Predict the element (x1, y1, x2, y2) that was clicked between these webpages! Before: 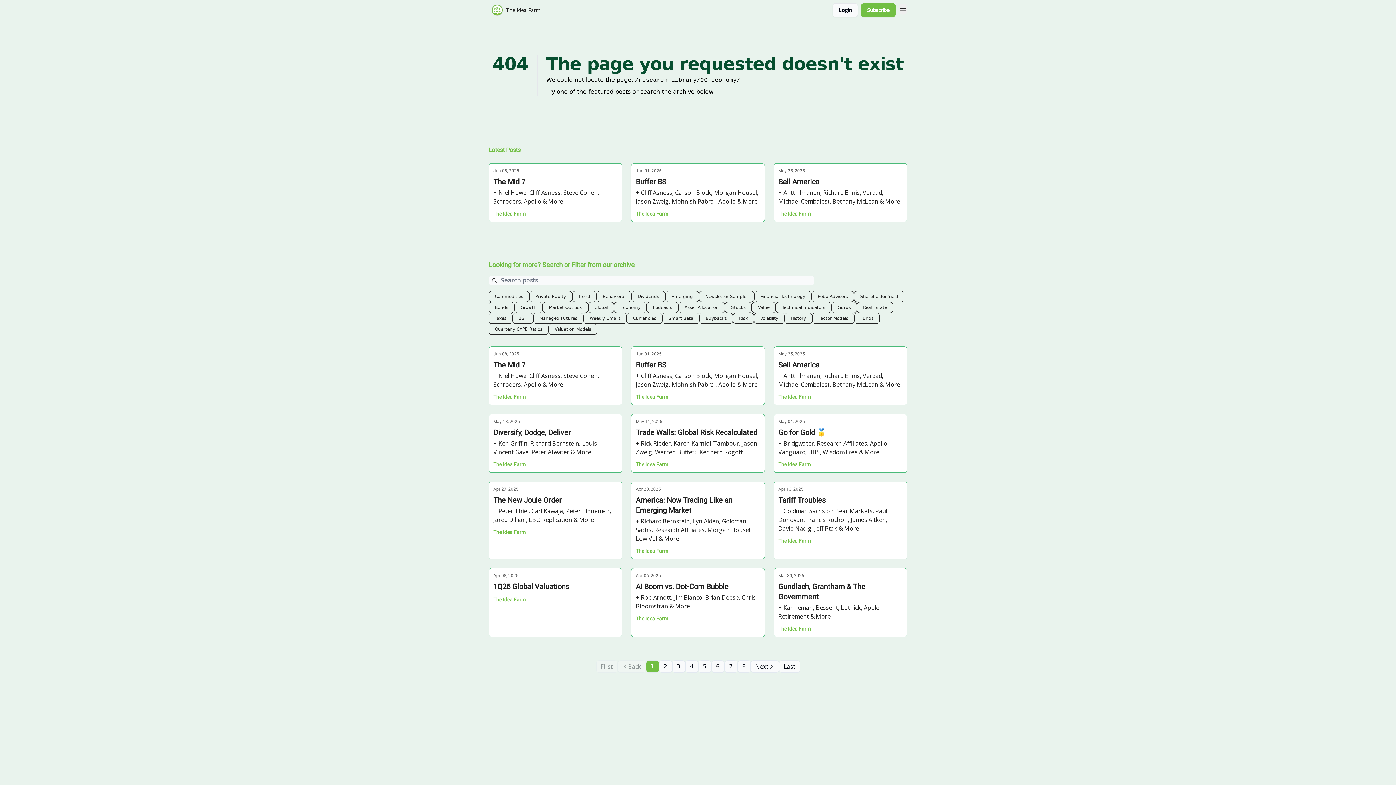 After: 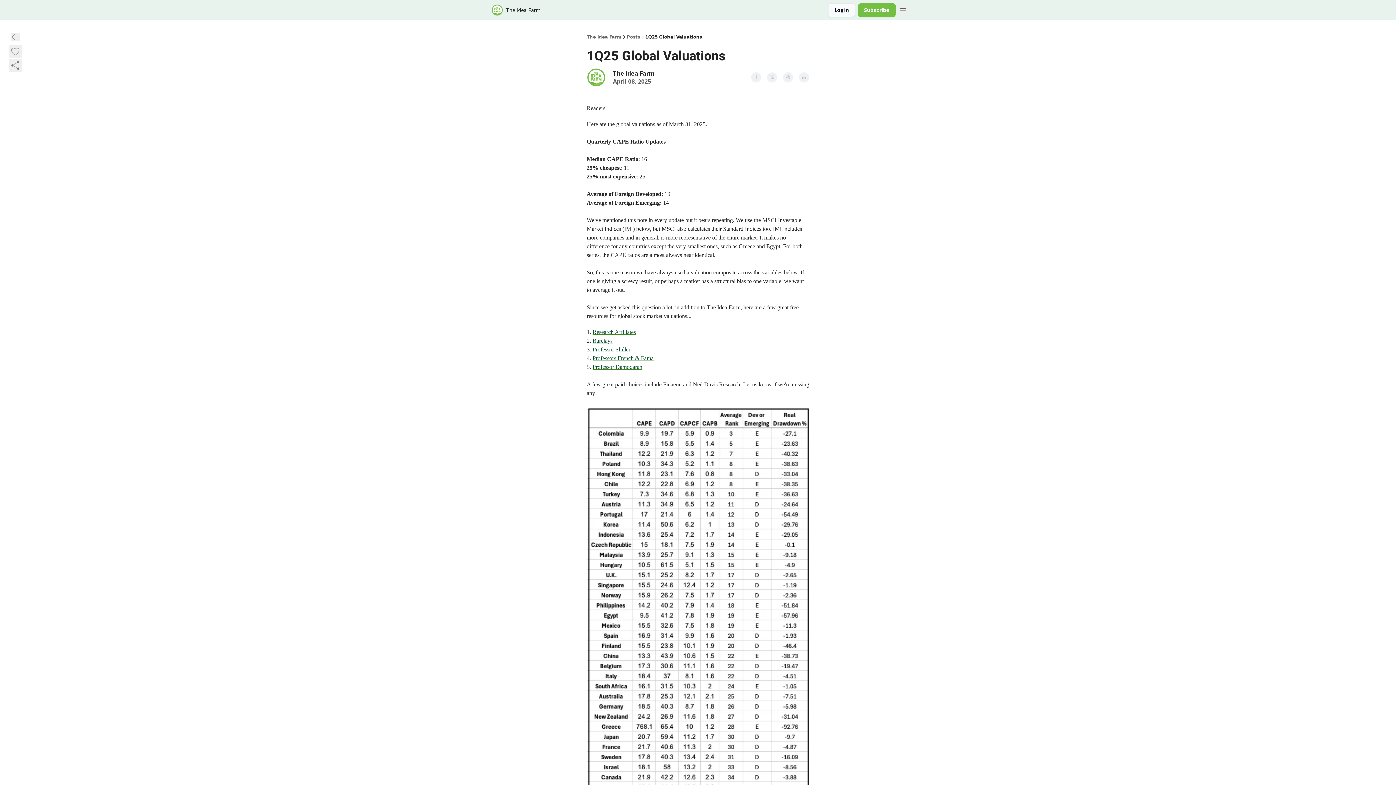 Action: bbox: (493, 573, 617, 592) label: Apr 08, 2025
1Q25 Global Valuations